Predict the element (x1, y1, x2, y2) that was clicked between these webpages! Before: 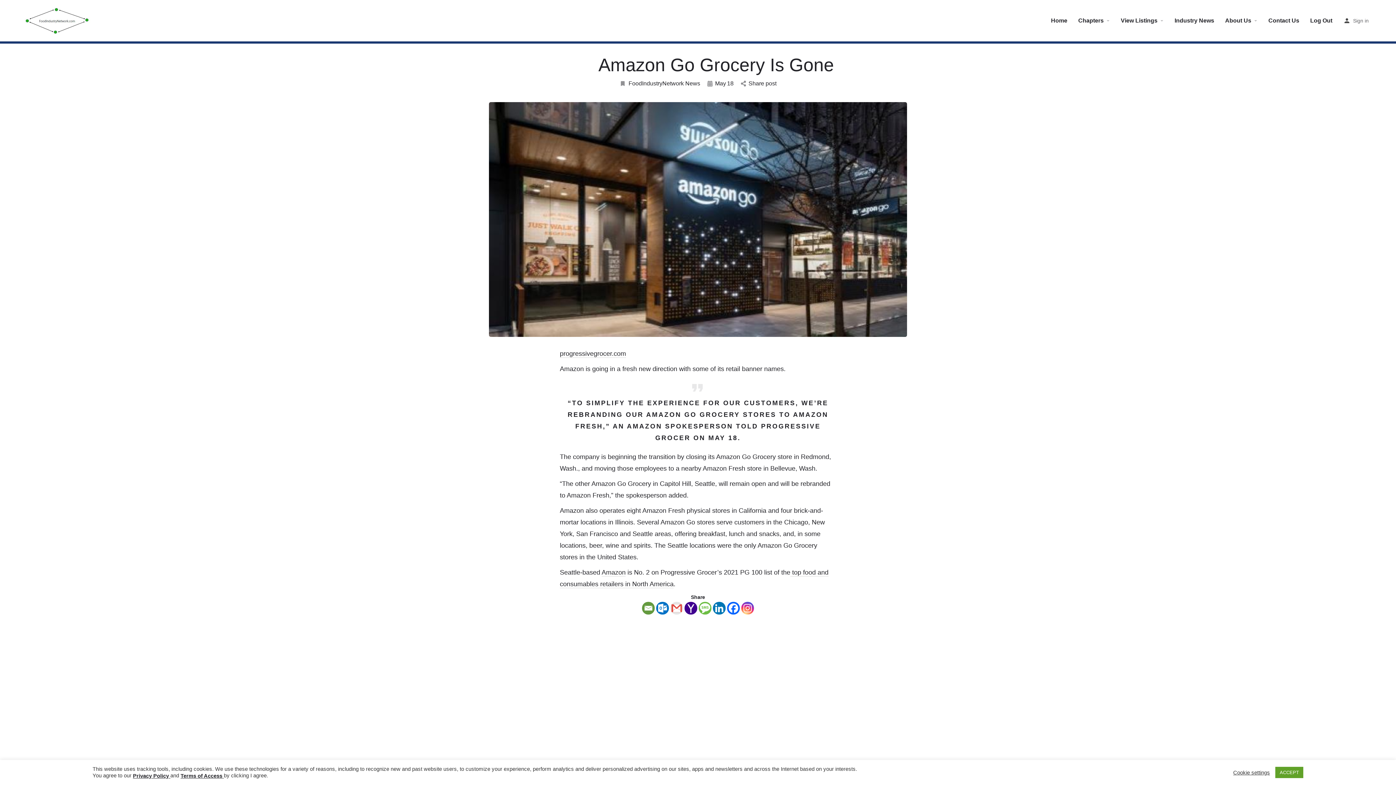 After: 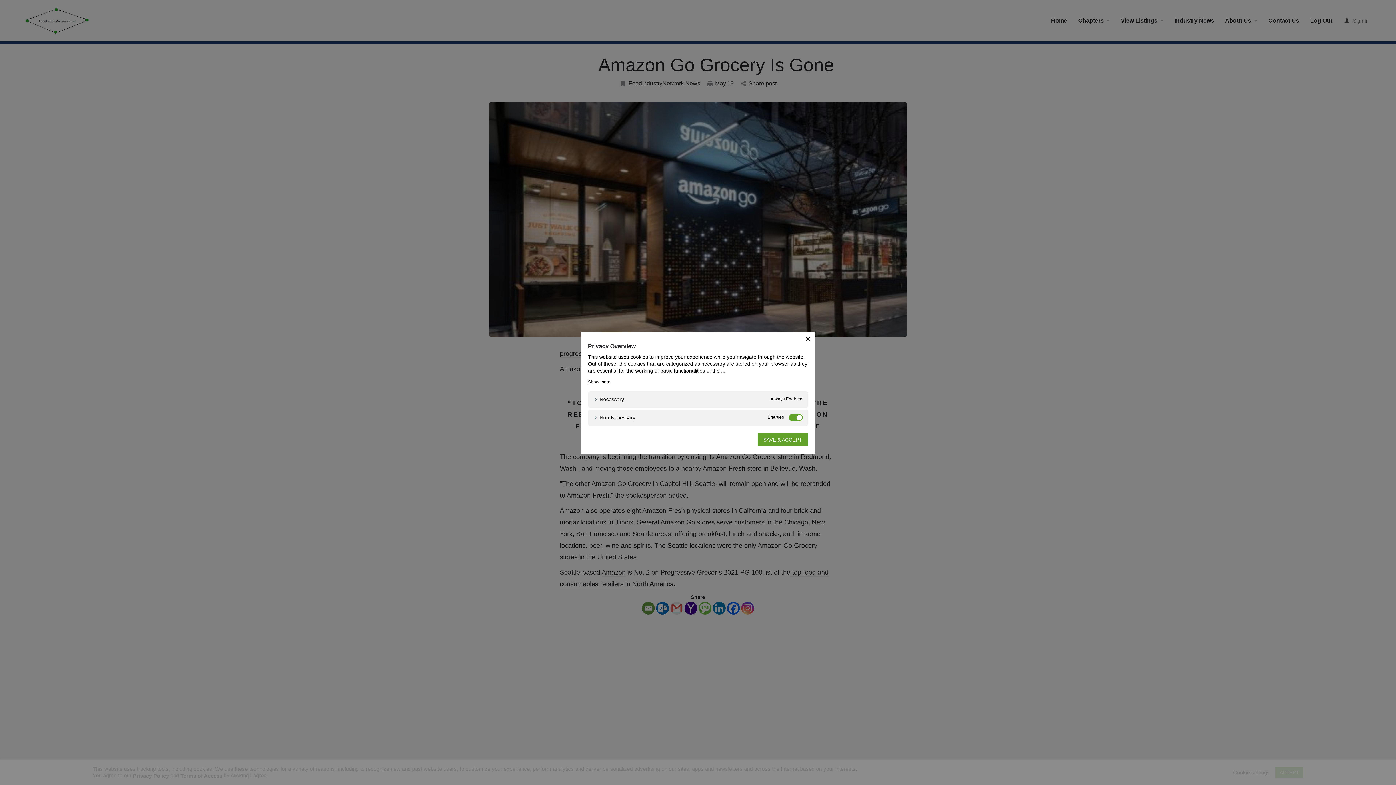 Action: label: Cookie settings bbox: (1233, 769, 1270, 776)